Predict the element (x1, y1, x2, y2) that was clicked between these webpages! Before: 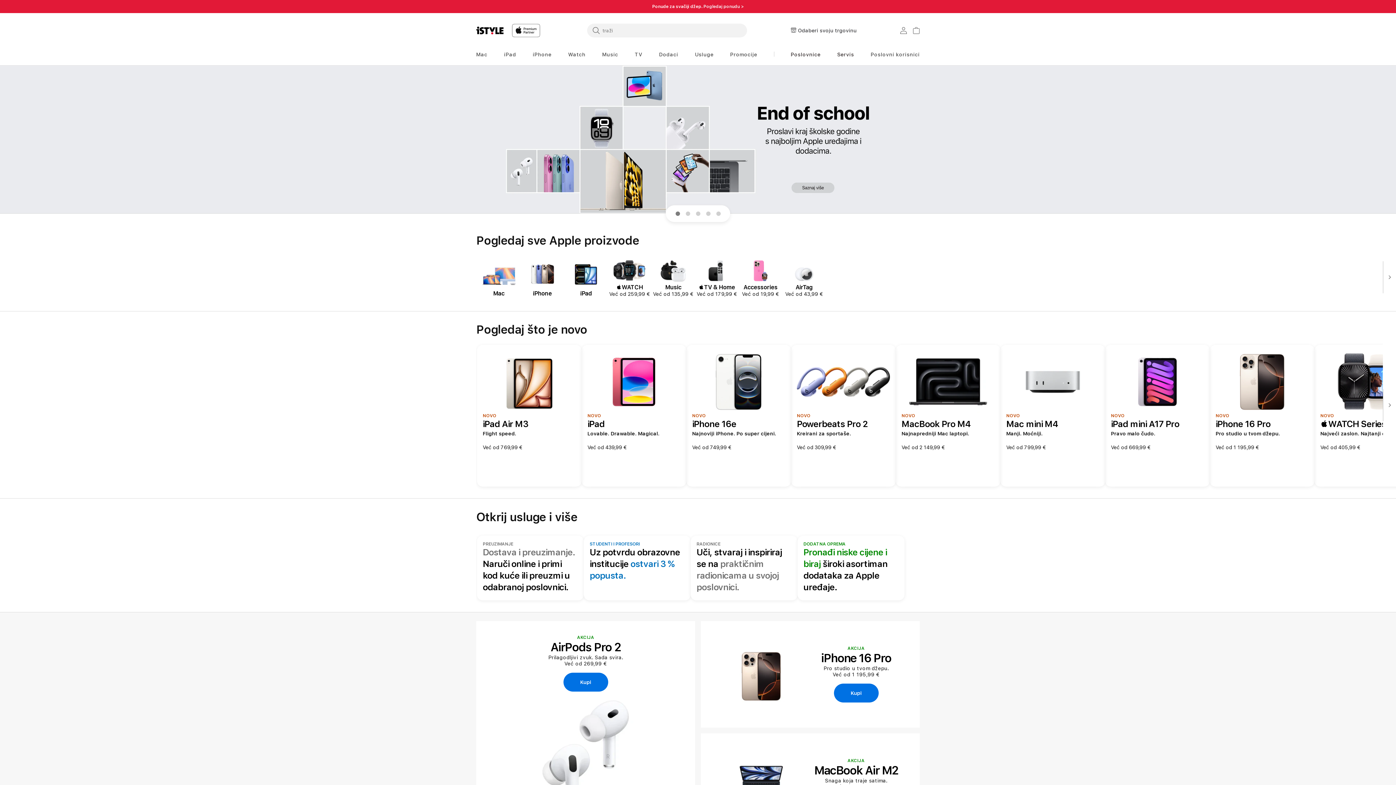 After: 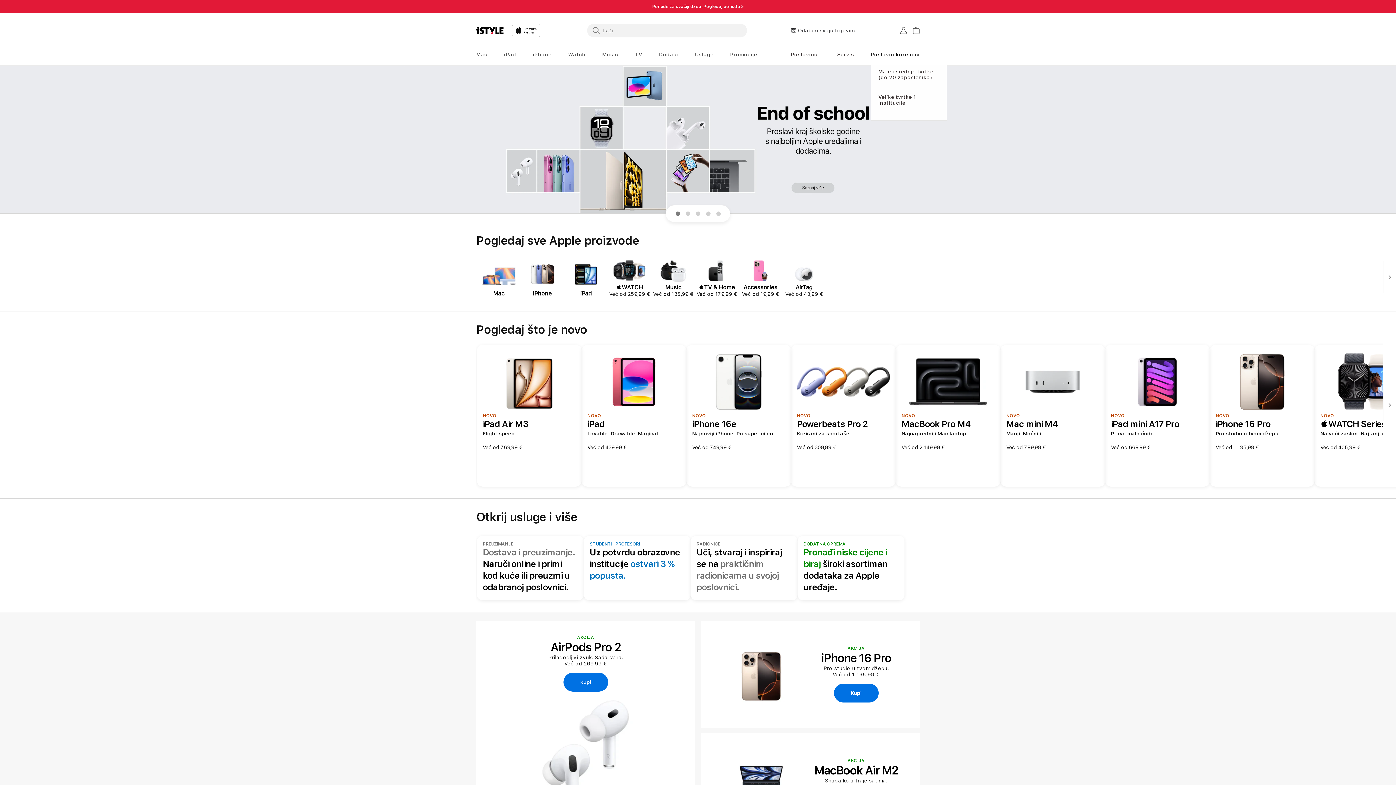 Action: label: Poslovni korisnici bbox: (870, 51, 919, 57)